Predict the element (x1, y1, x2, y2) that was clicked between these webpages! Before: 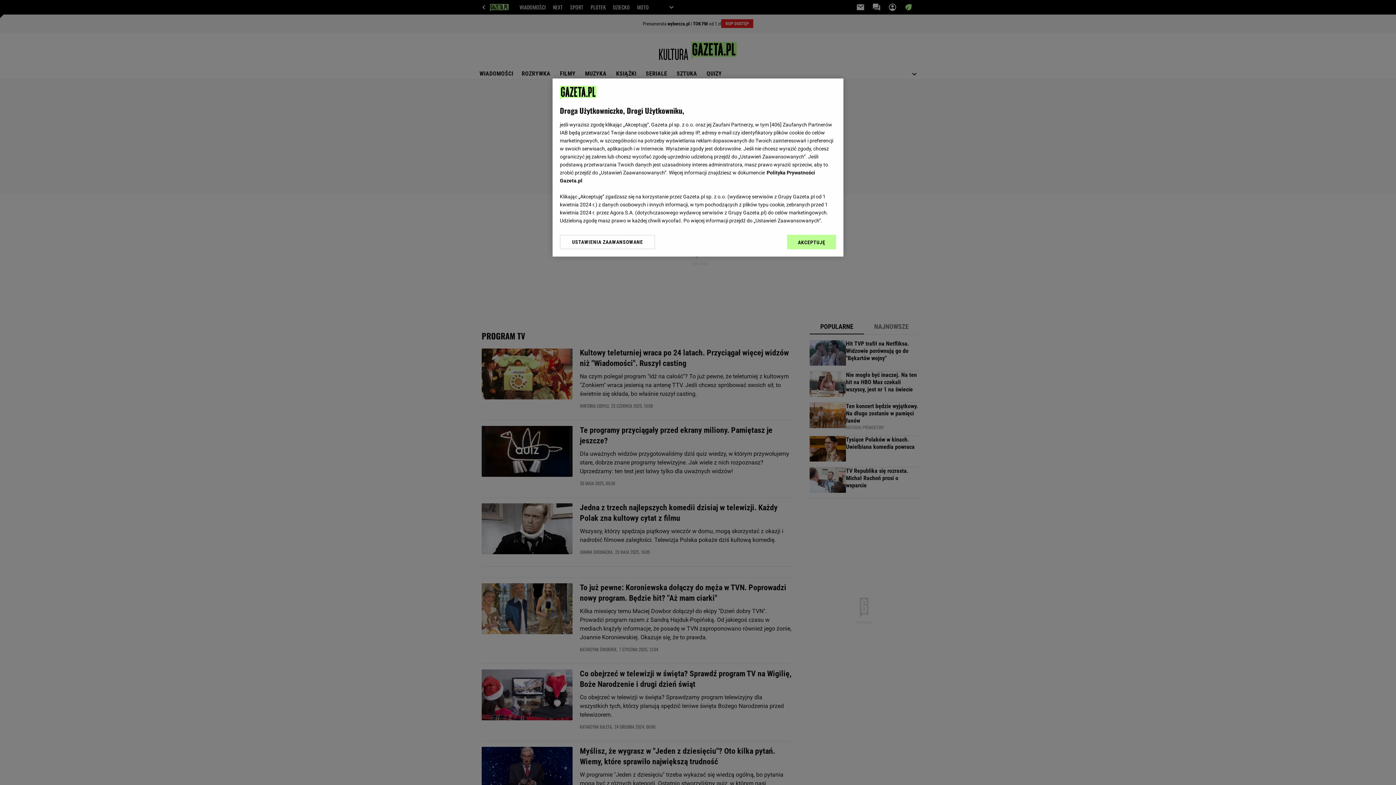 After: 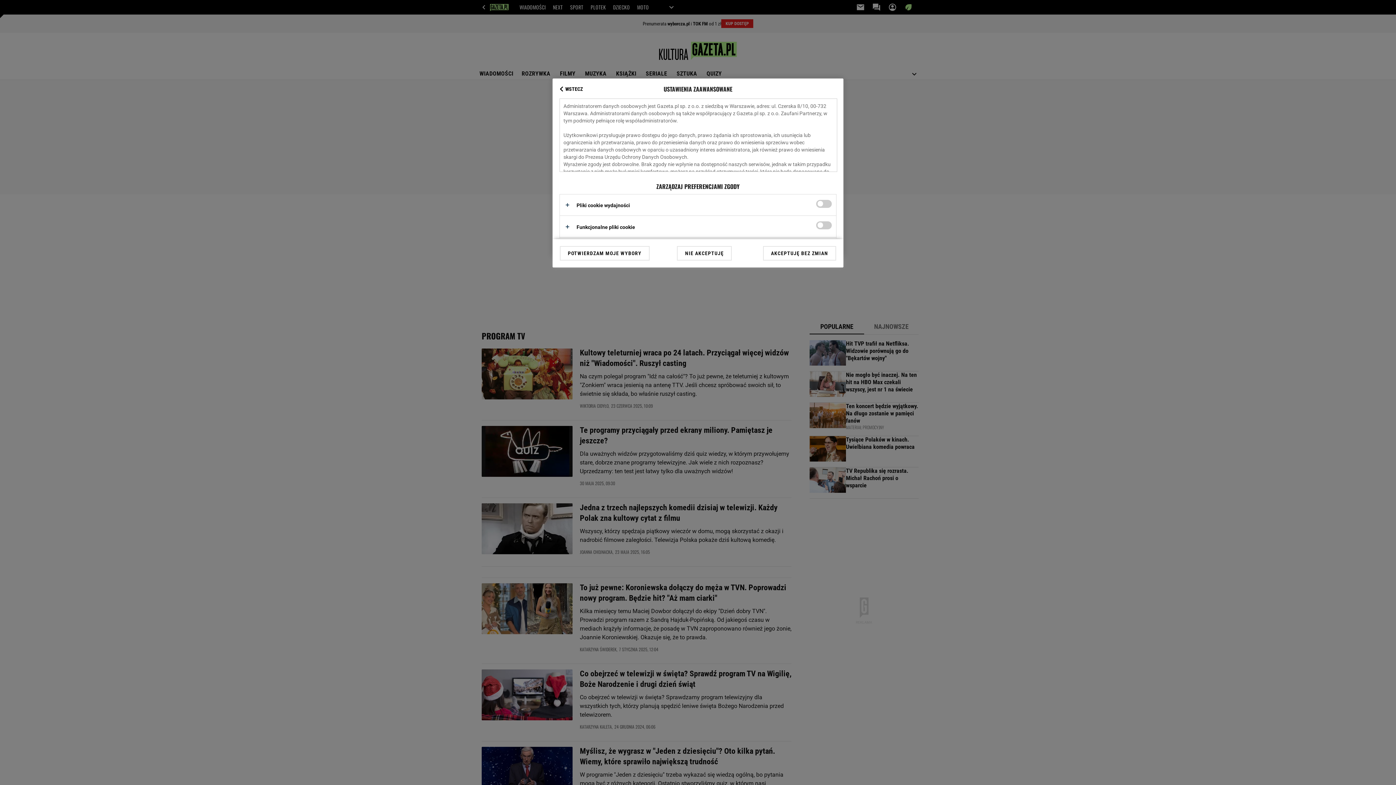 Action: bbox: (560, 234, 655, 249) label: USTAWIENIA ZAAWANSOWANE